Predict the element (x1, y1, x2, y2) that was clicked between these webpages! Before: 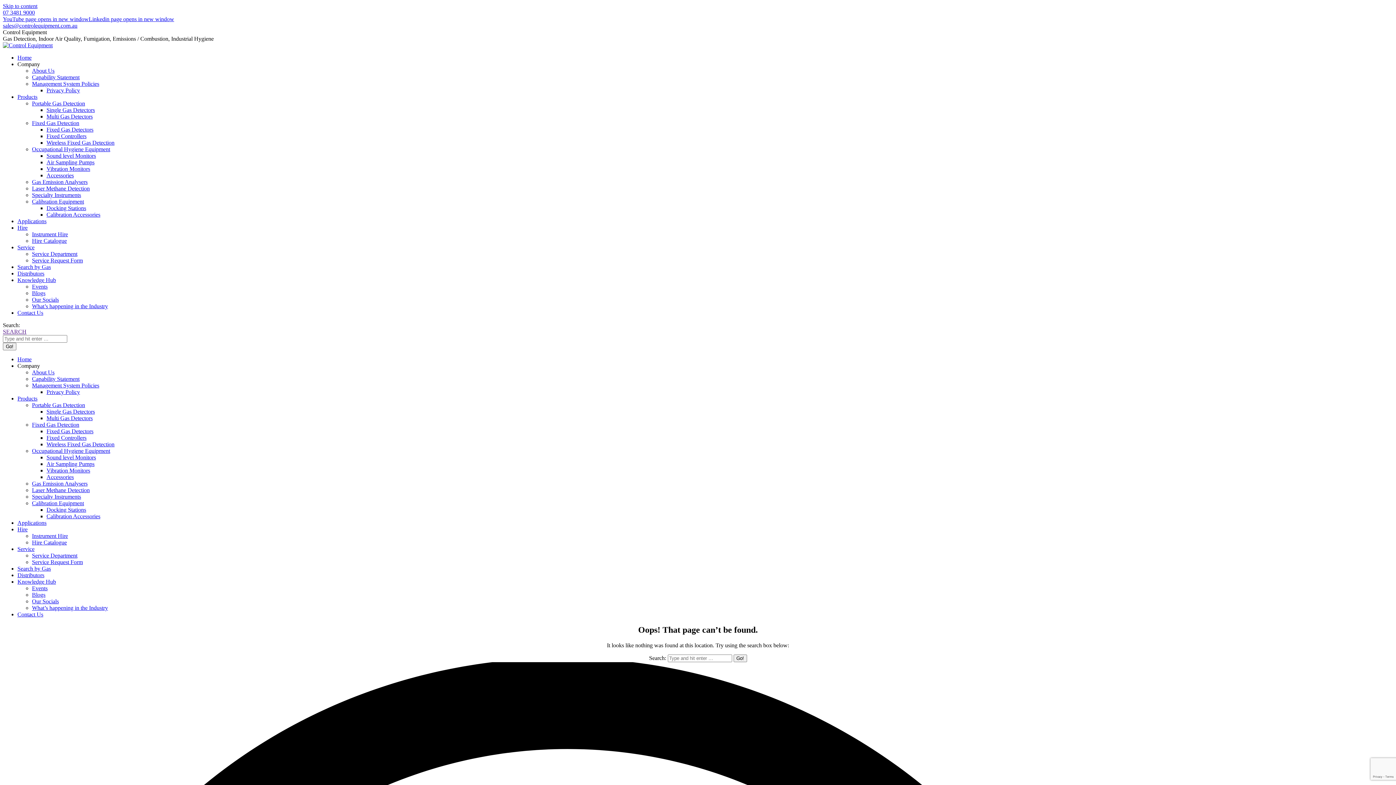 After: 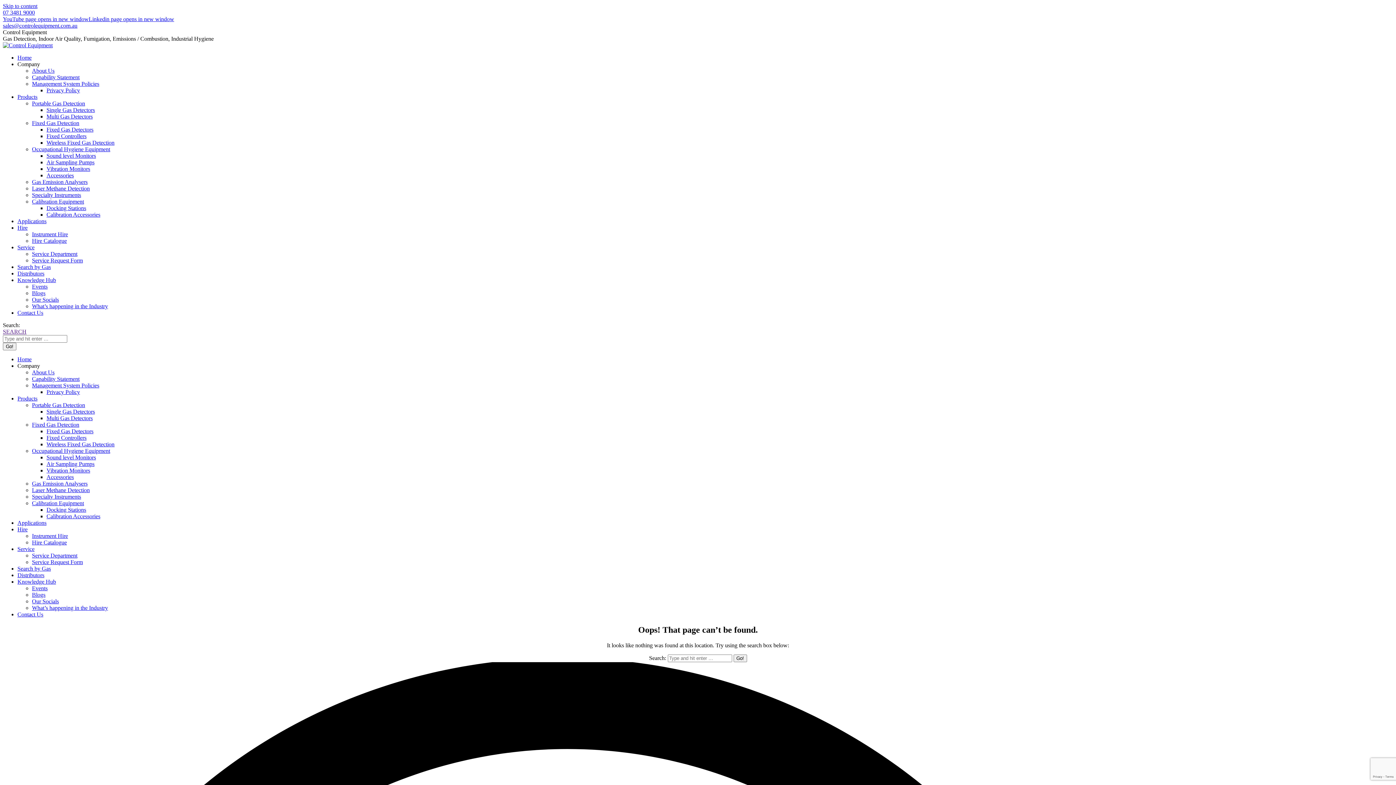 Action: bbox: (2, 22, 77, 28) label: sales@controlequipment.com.au